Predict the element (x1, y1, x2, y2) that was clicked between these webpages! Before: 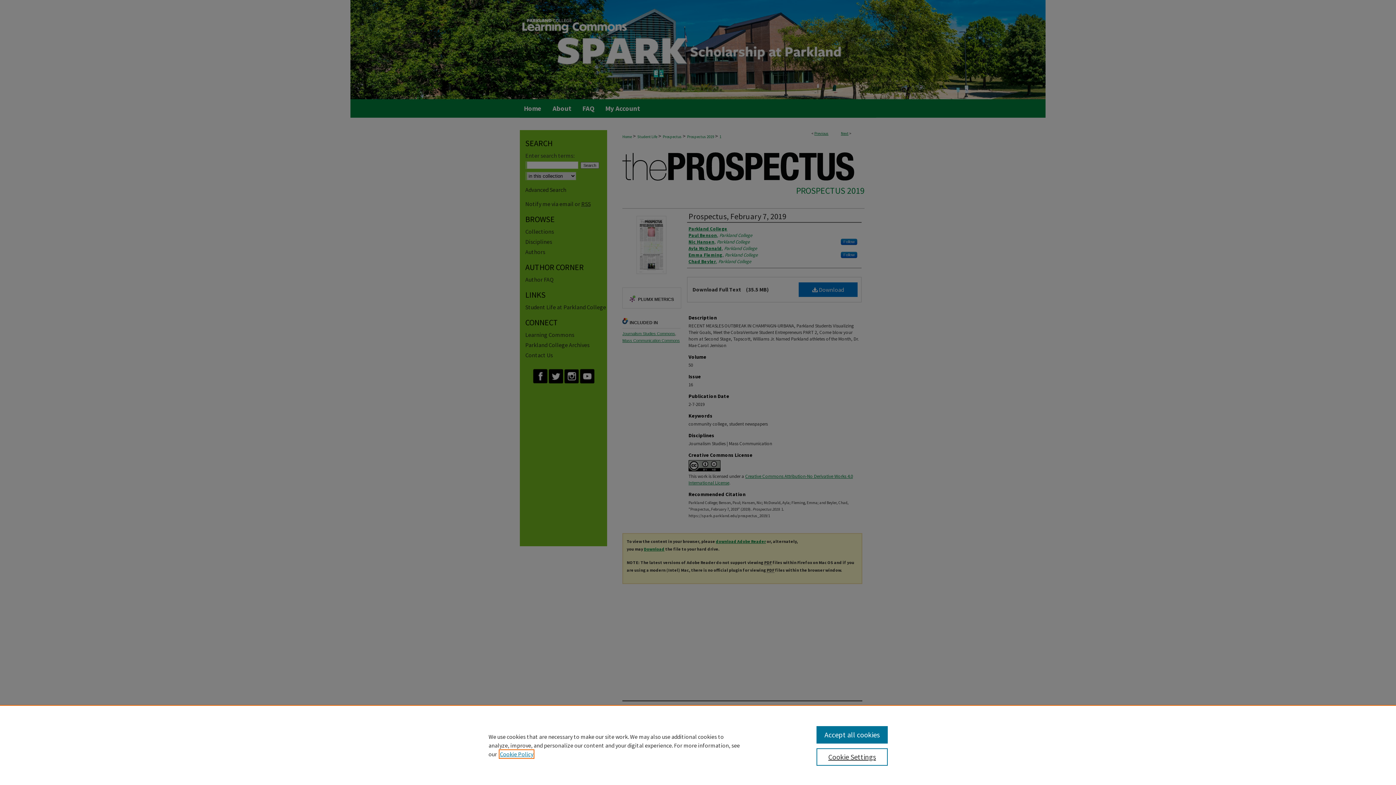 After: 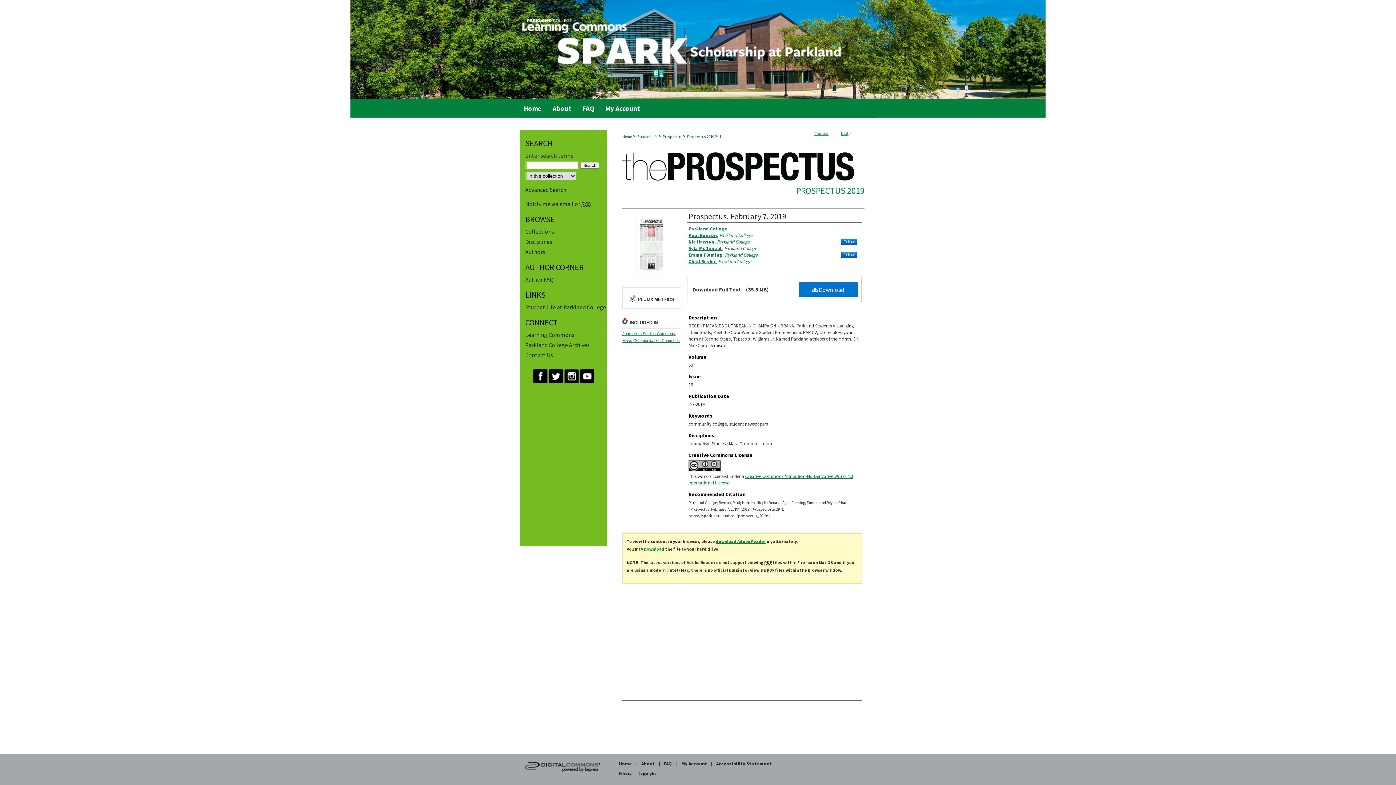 Action: bbox: (816, 726, 887, 744) label: Accept all cookies